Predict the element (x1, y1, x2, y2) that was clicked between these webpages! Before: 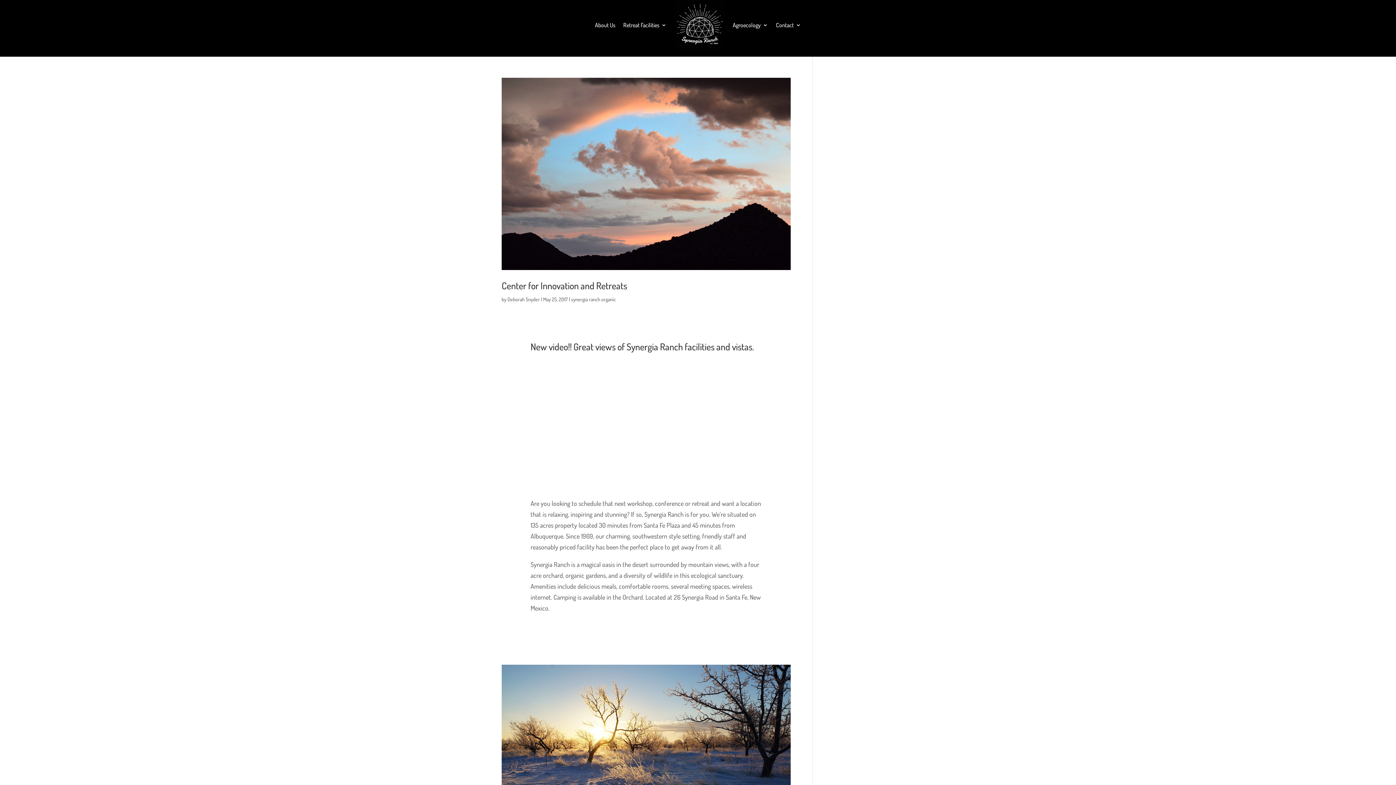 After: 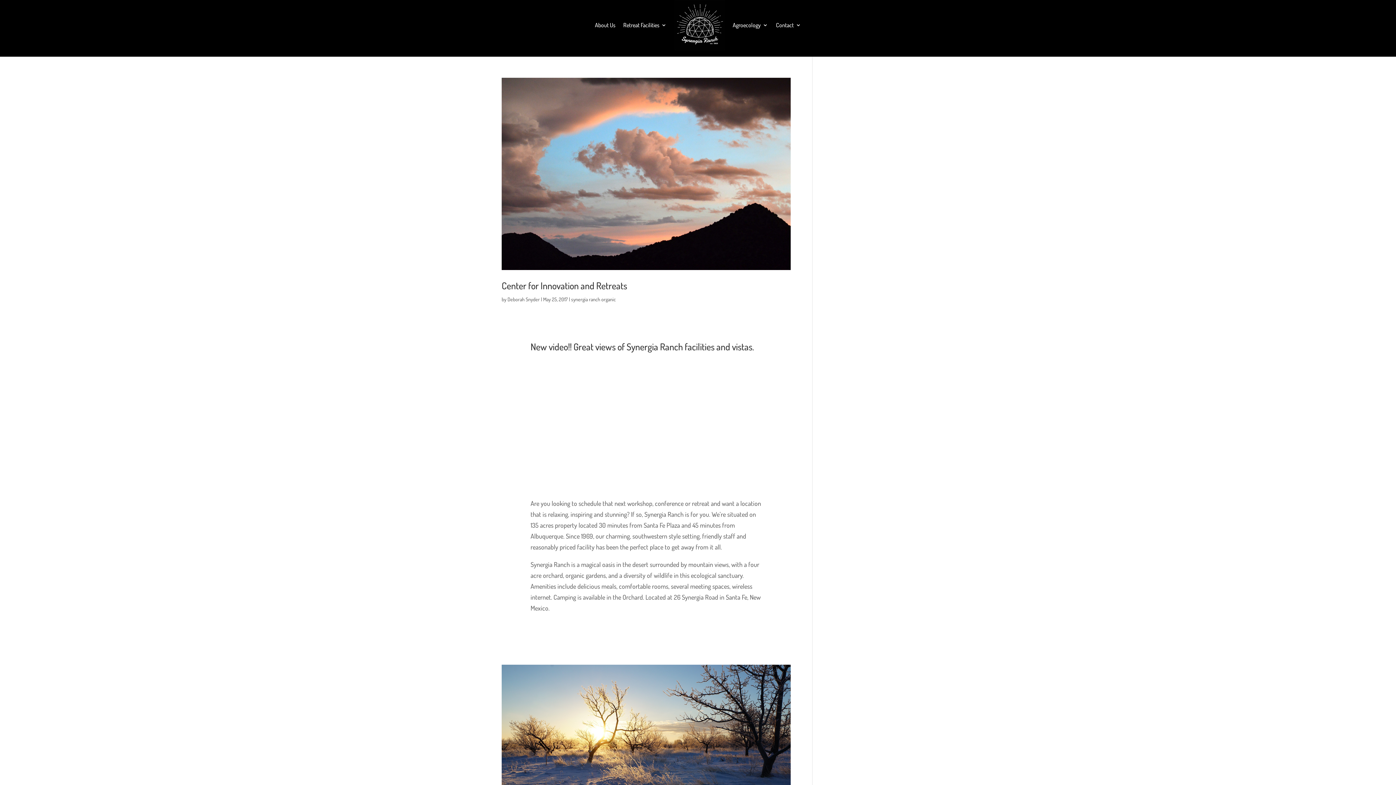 Action: bbox: (571, 296, 616, 302) label: synergia ranch organic